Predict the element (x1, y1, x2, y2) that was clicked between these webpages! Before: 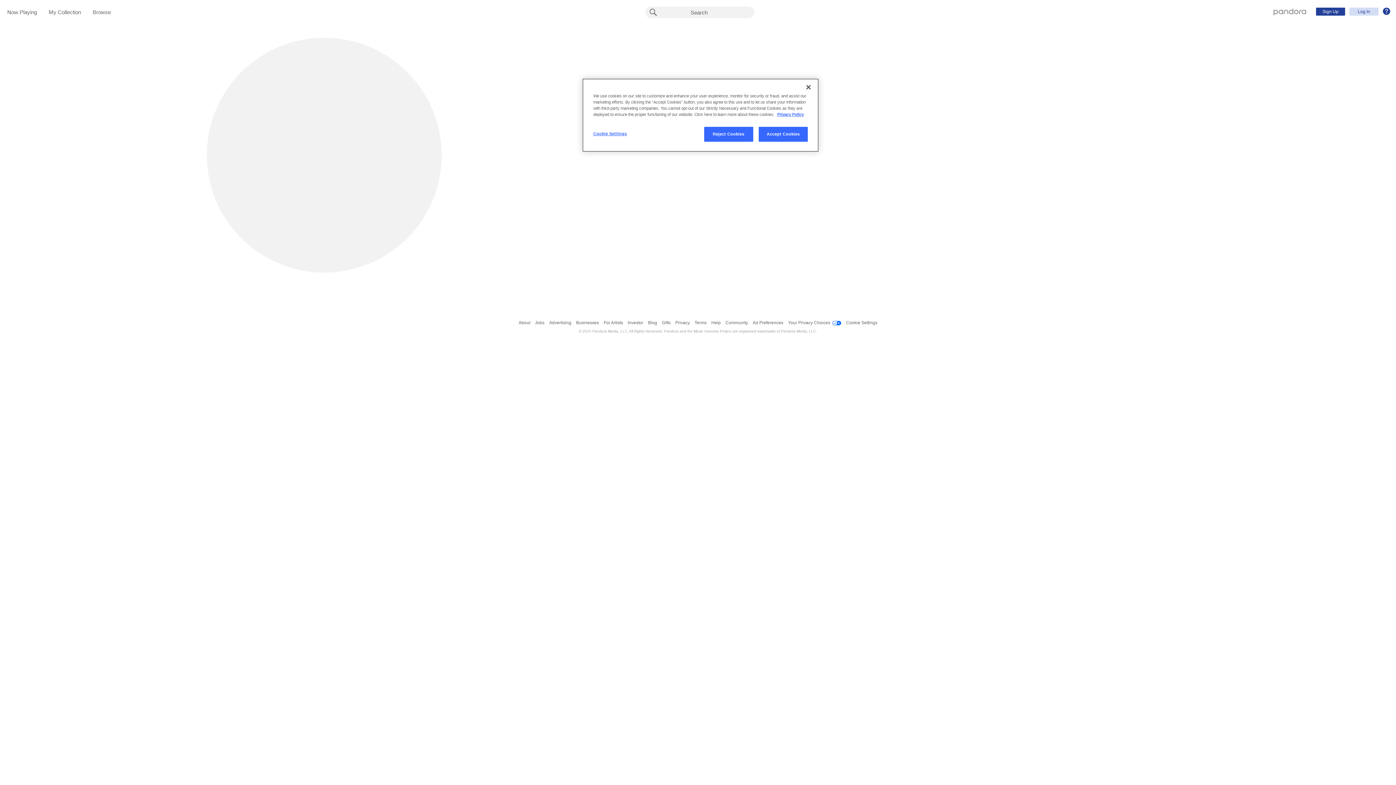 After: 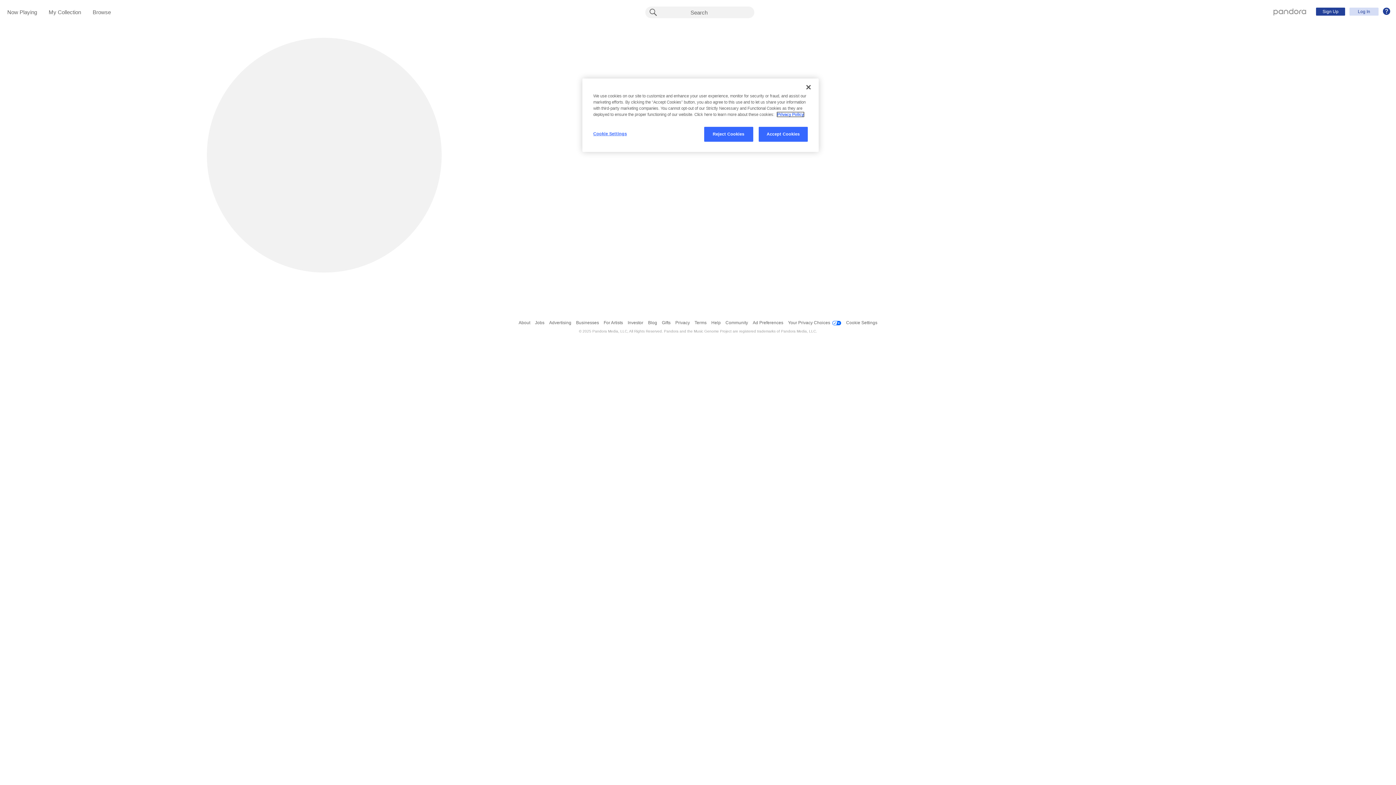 Action: label: More information about your privacy, opens in a new tab bbox: (777, 112, 804, 116)